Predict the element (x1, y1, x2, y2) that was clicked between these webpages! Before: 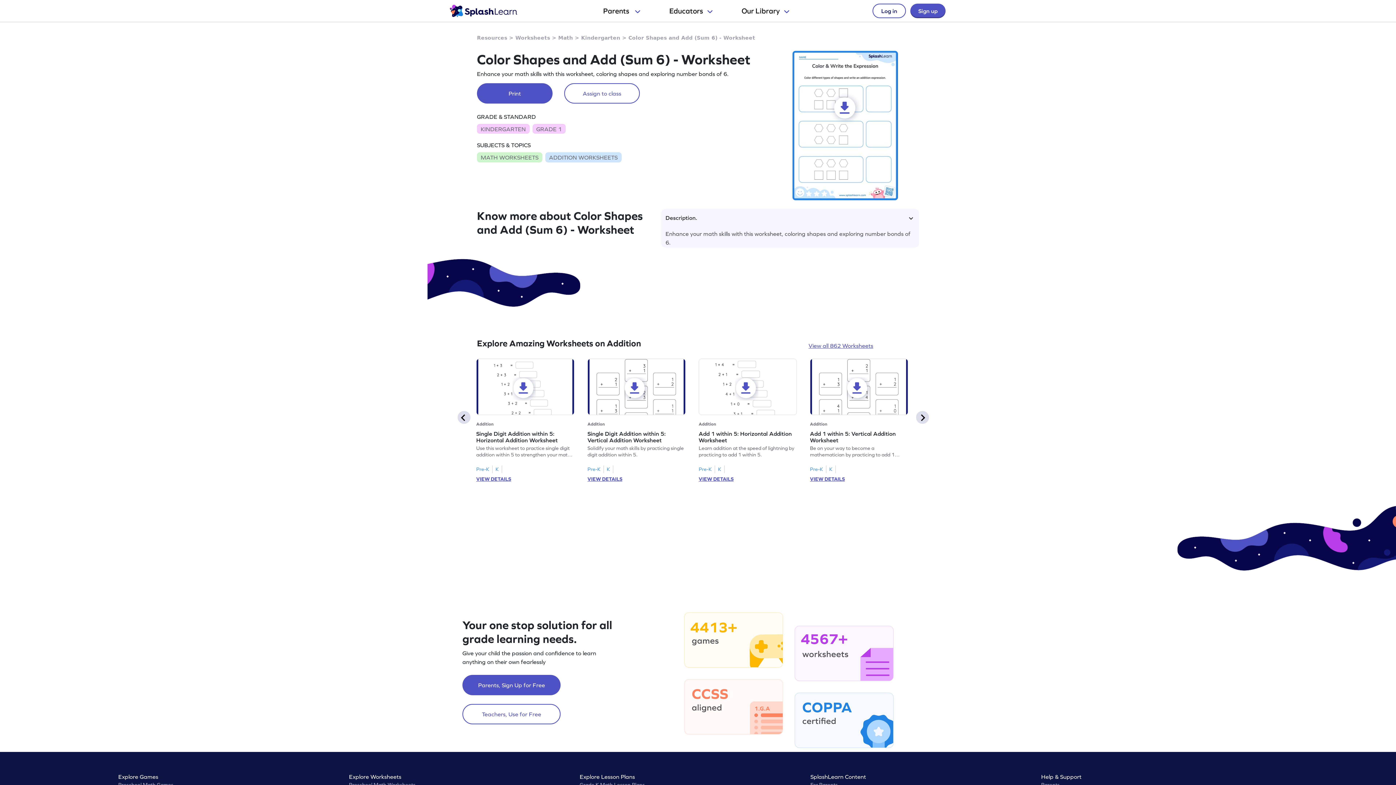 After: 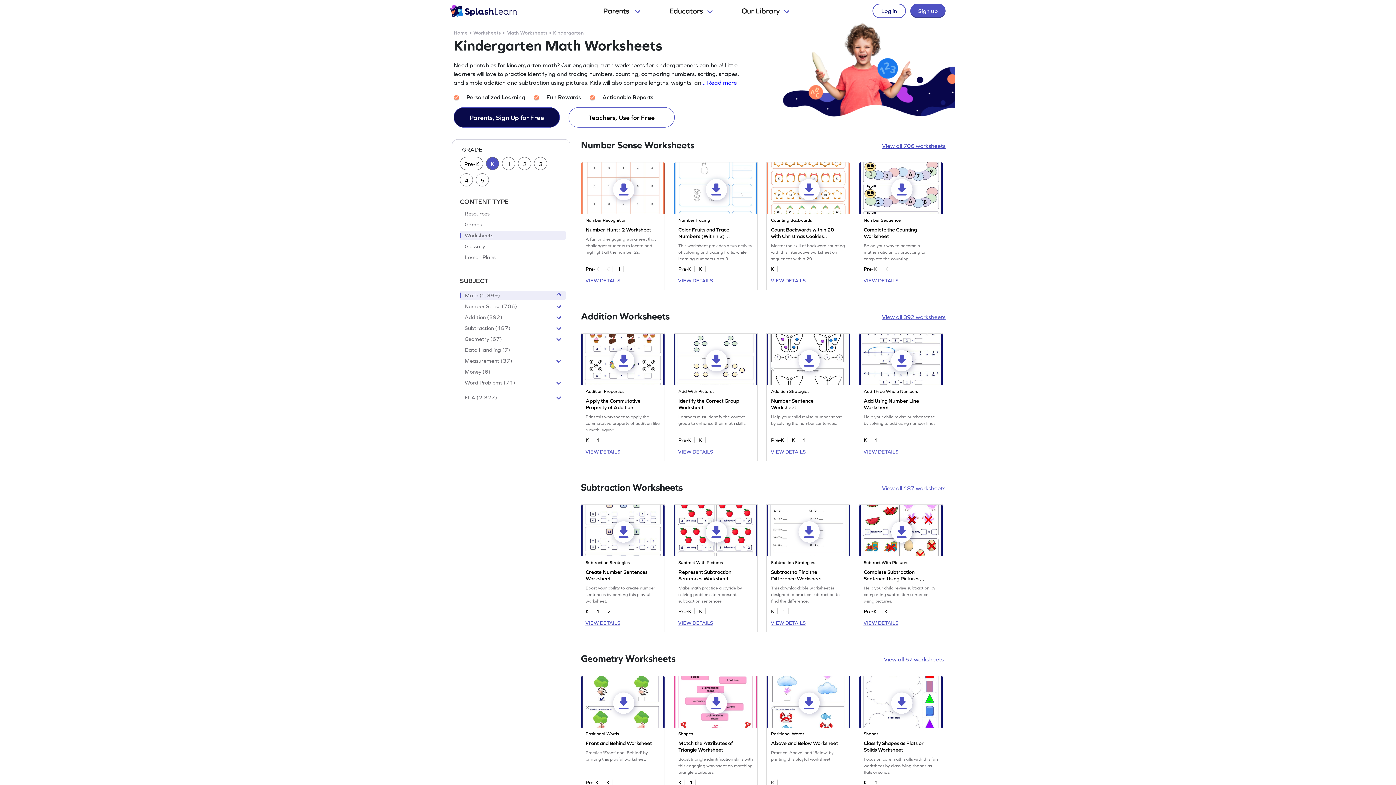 Action: label: Kindergarten bbox: (581, 34, 620, 40)